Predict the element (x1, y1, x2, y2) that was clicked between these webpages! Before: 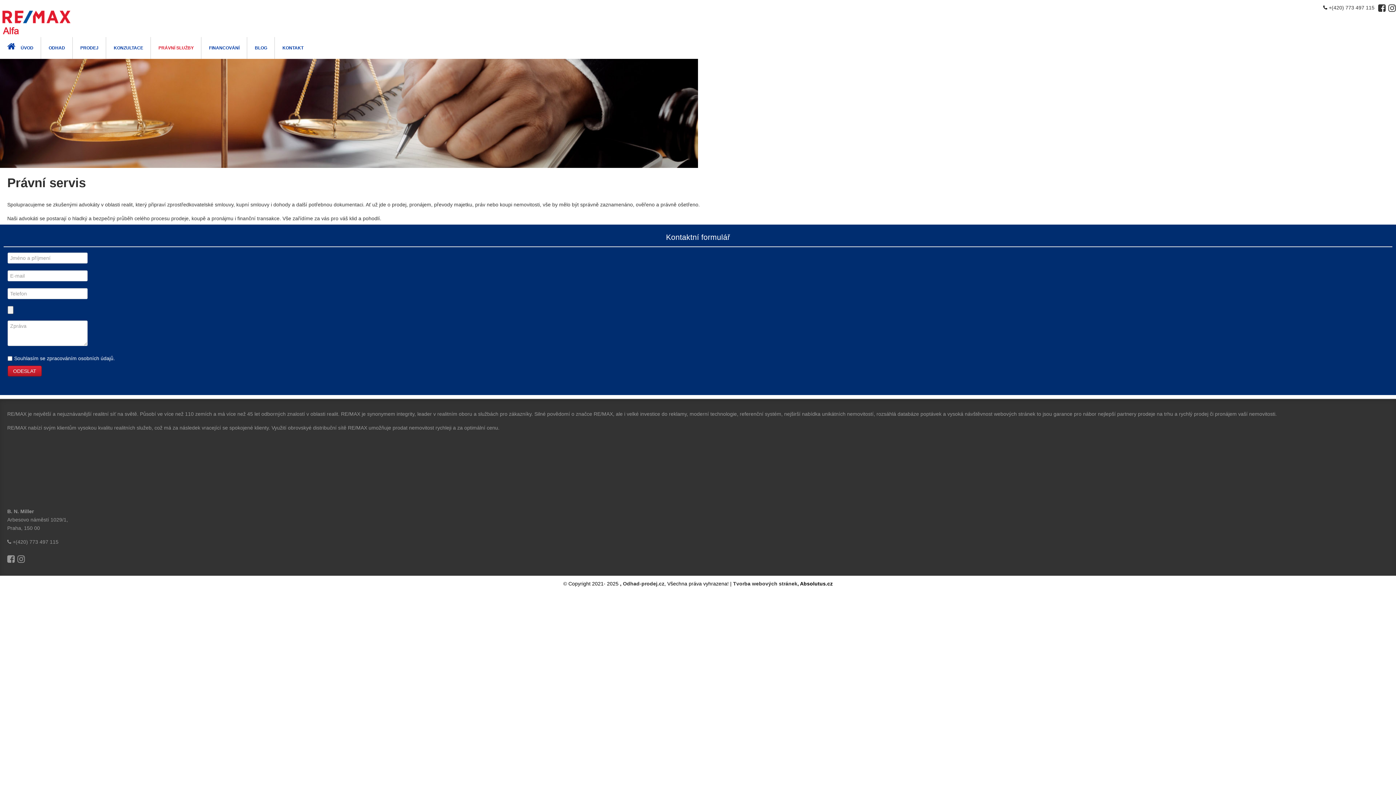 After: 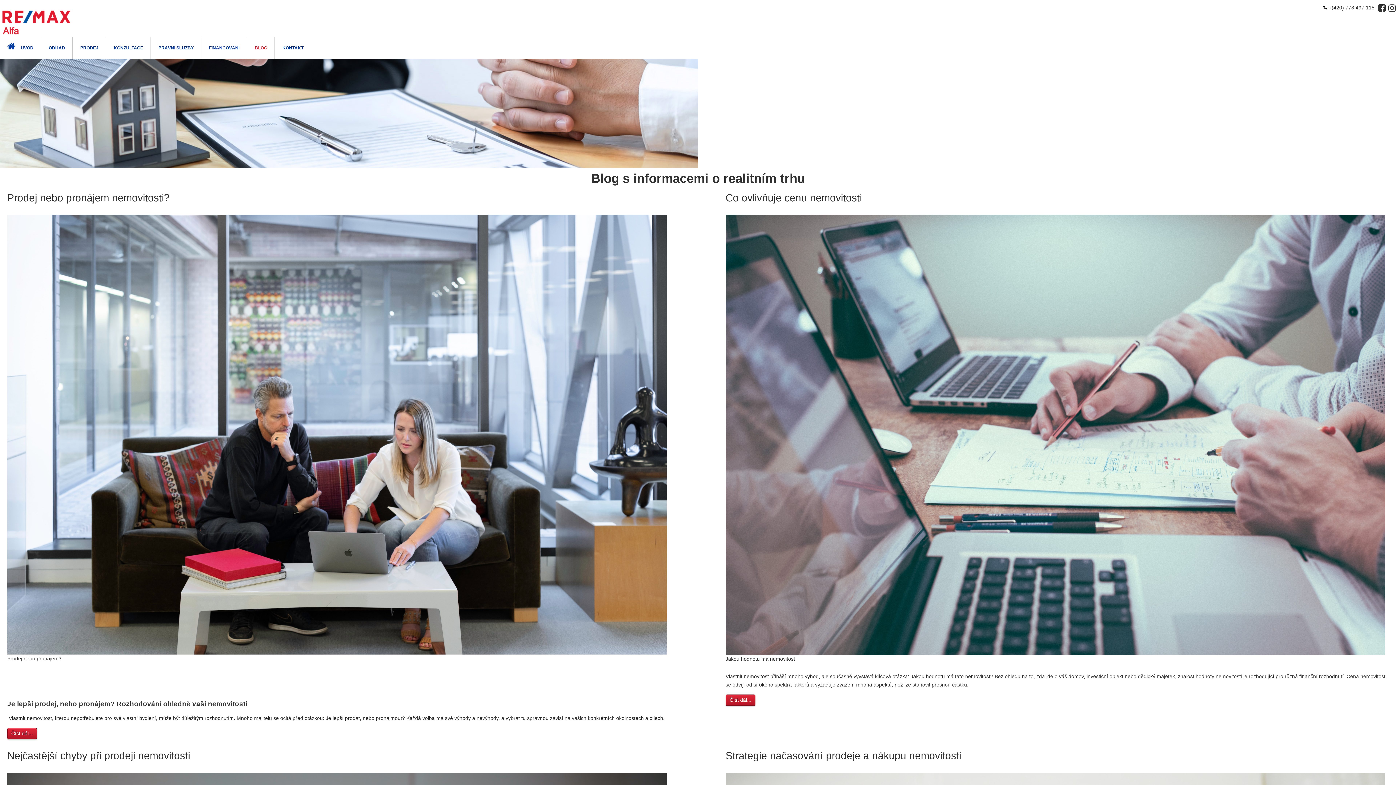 Action: label: BLOG bbox: (247, 37, 274, 58)